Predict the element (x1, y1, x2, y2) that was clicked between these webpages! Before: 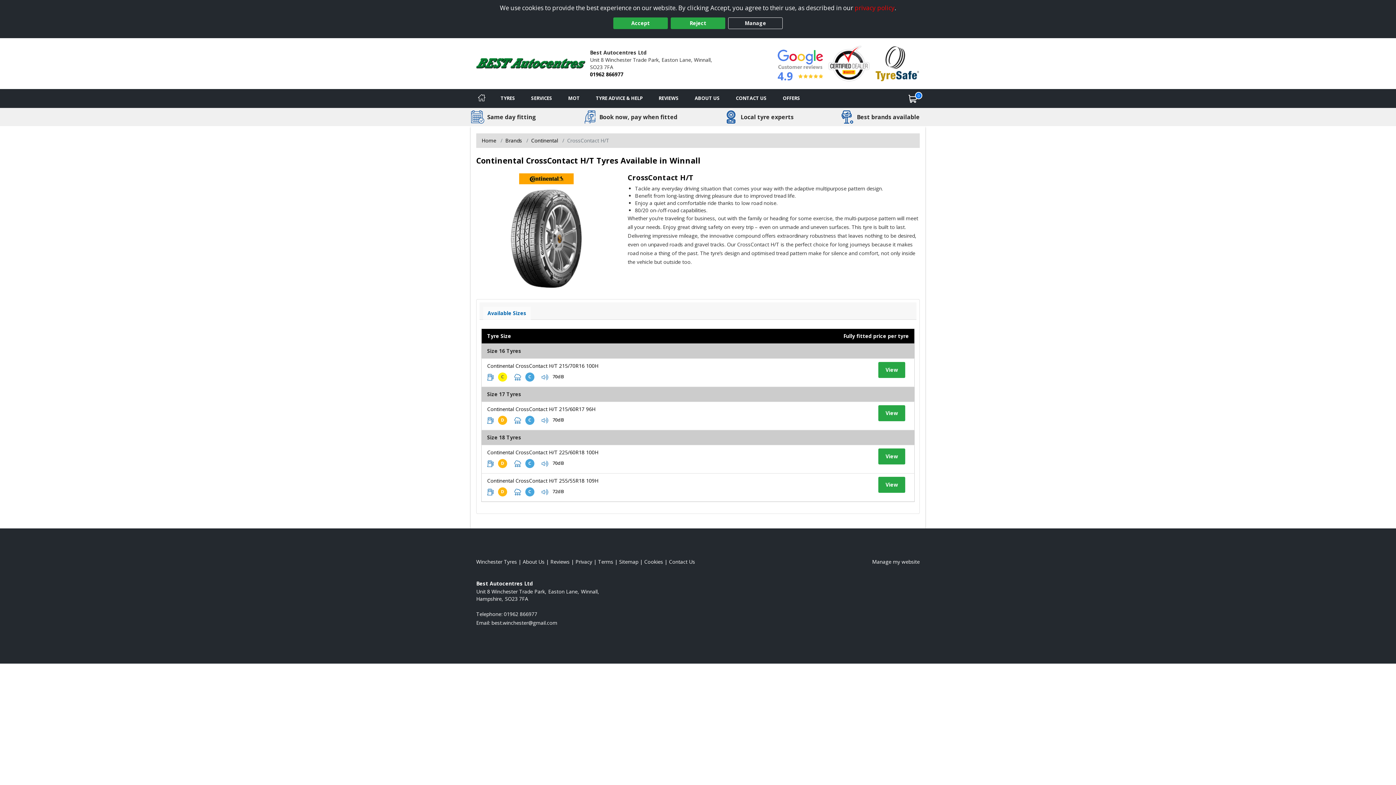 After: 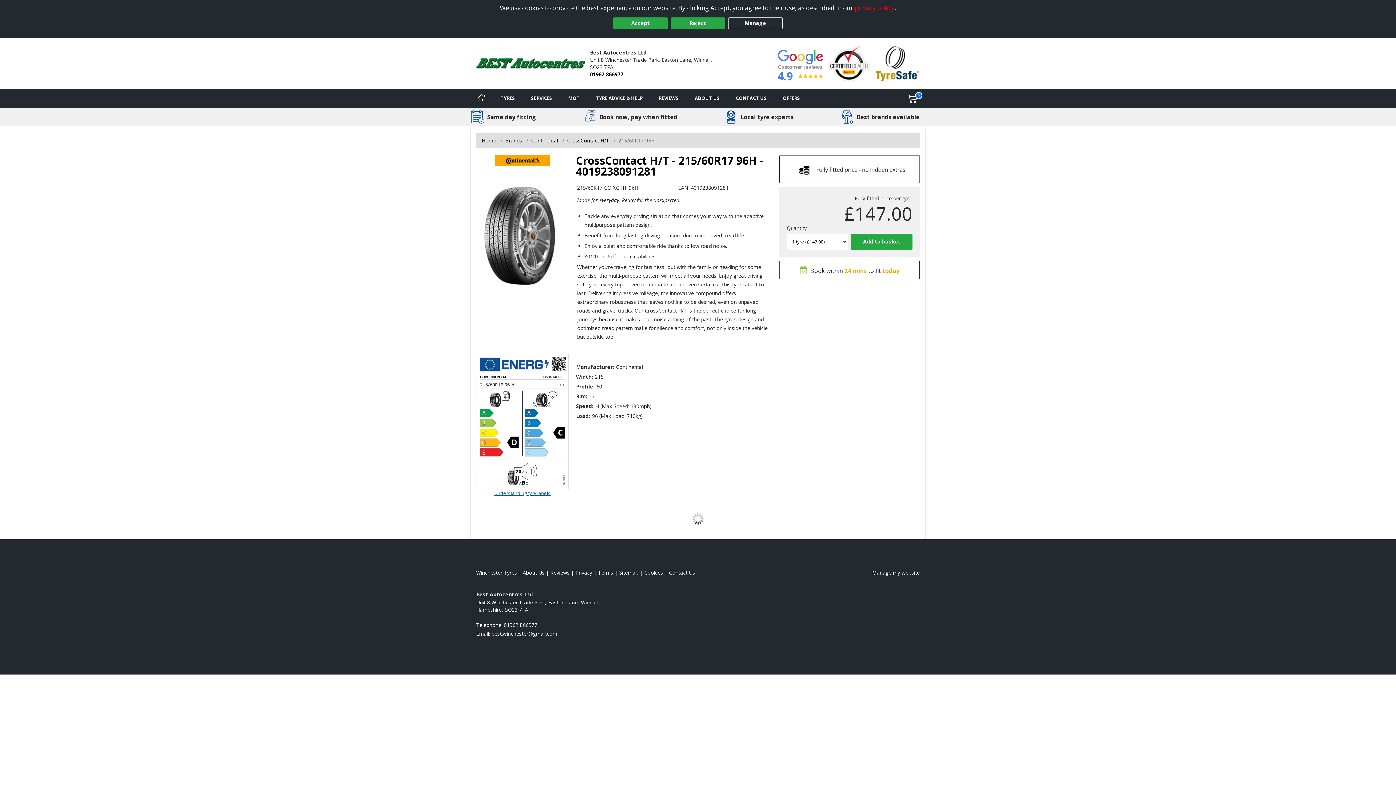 Action: label: View tyre details bbox: (878, 405, 905, 421)